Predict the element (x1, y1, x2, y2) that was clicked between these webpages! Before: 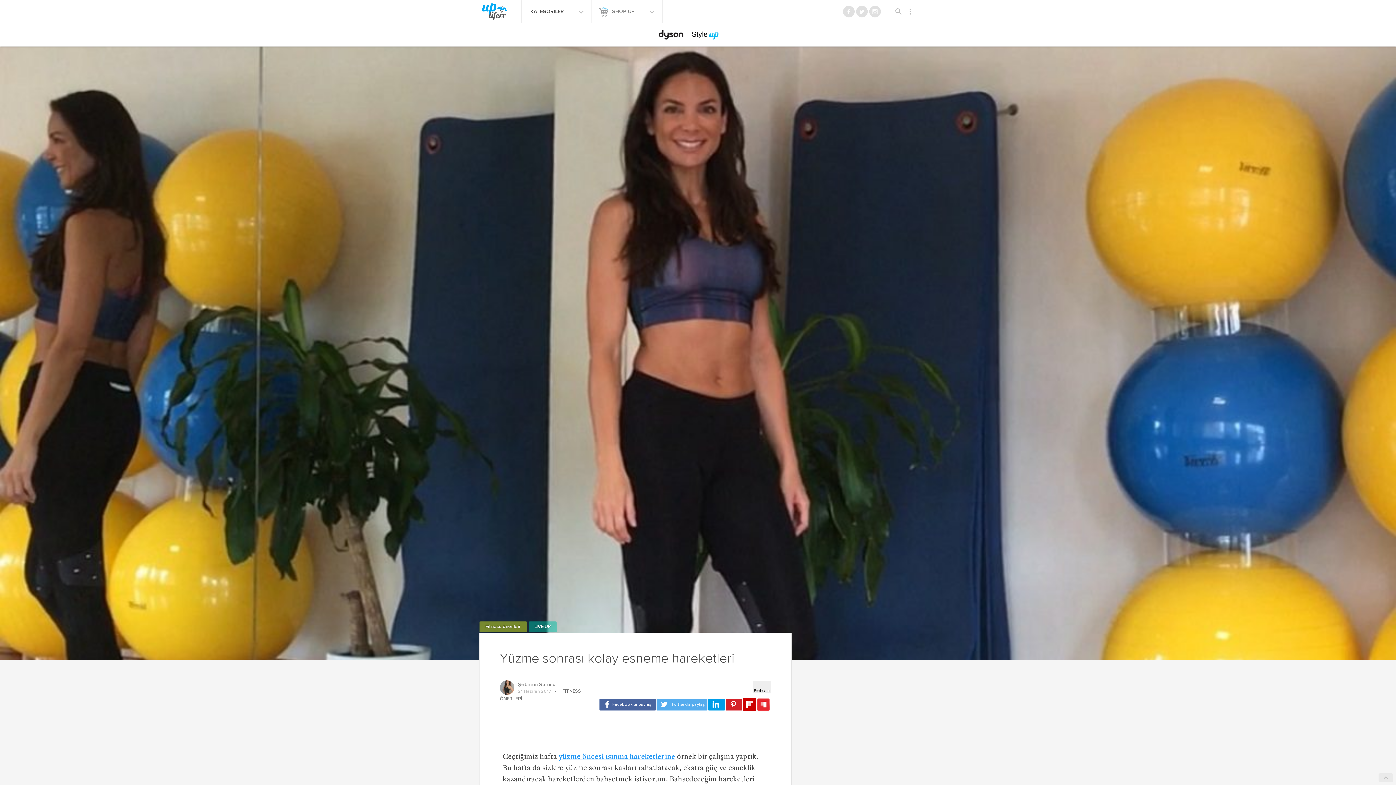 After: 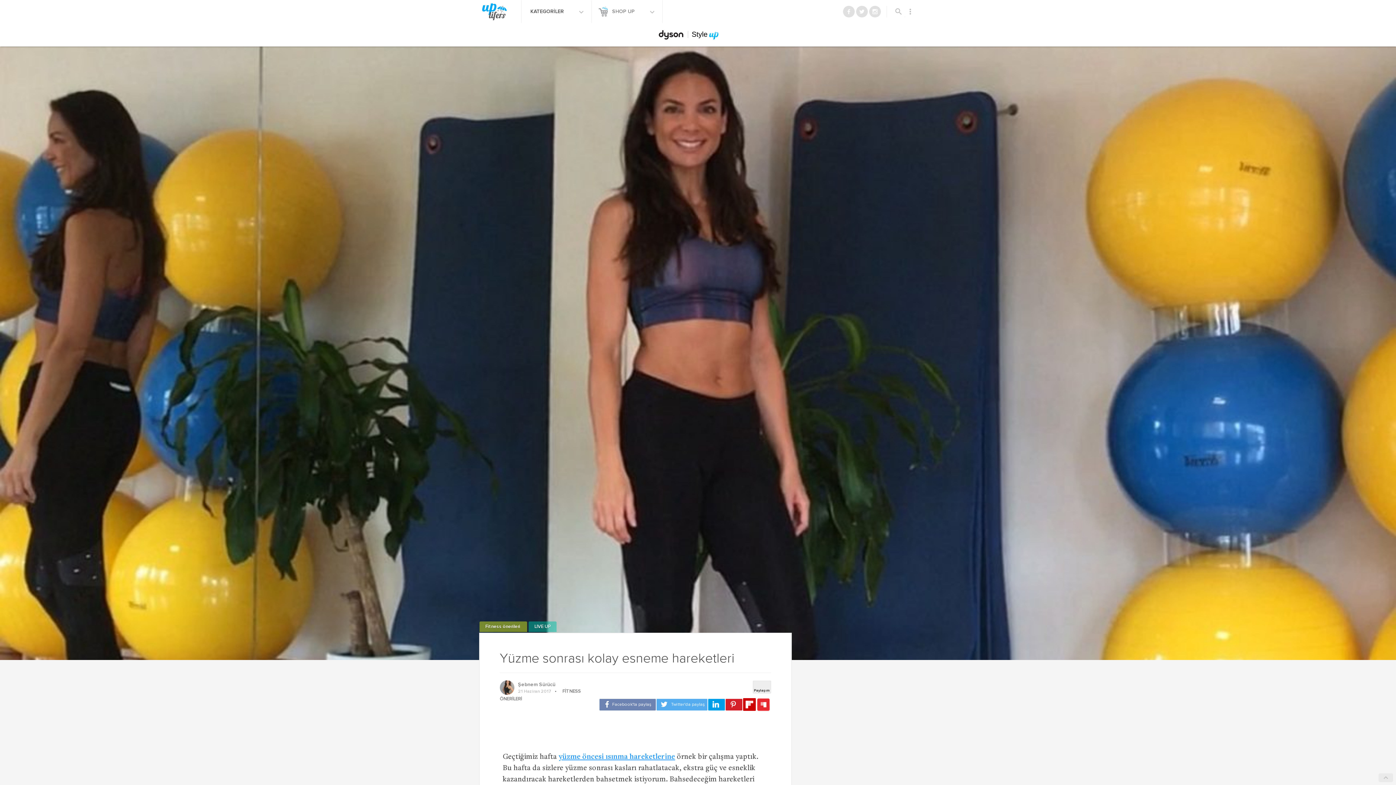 Action: bbox: (599, 699, 655, 710)